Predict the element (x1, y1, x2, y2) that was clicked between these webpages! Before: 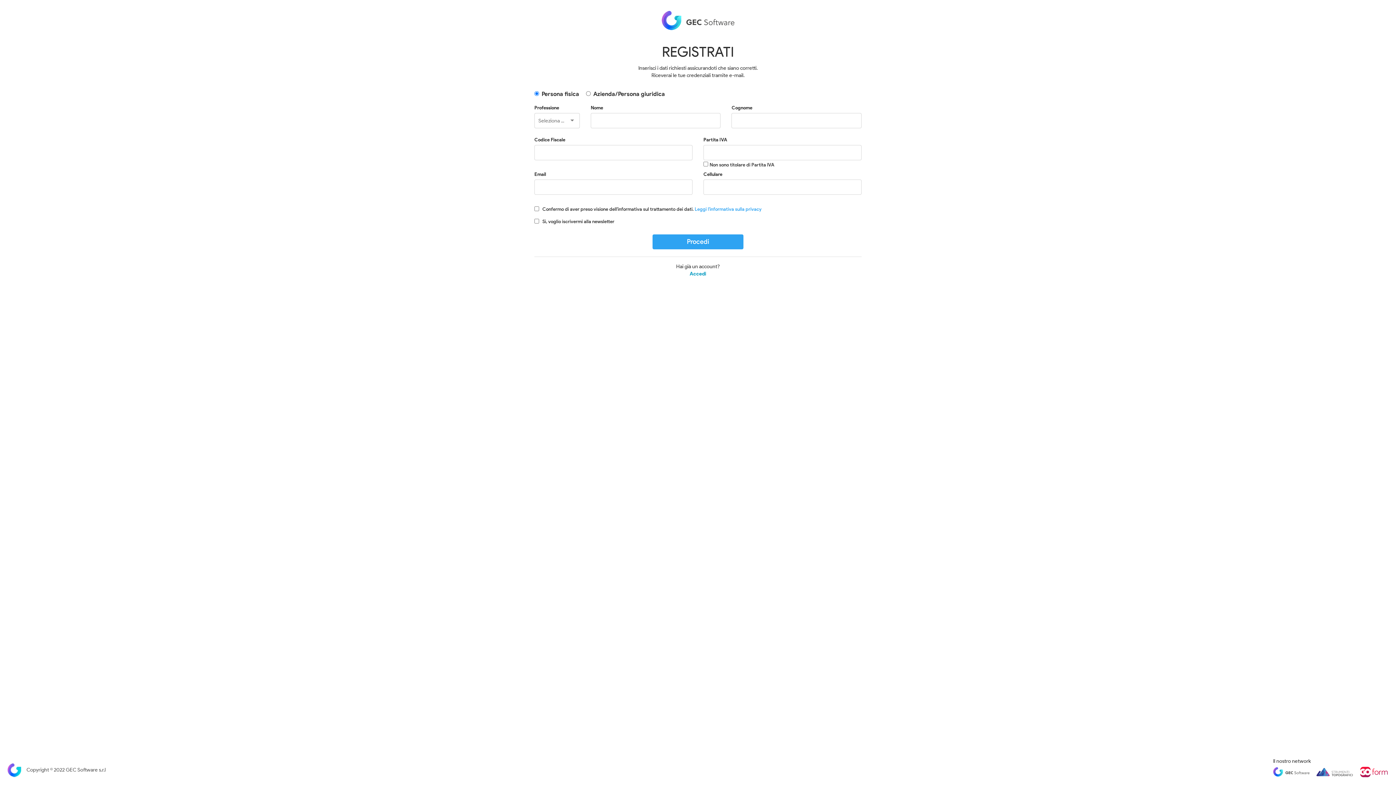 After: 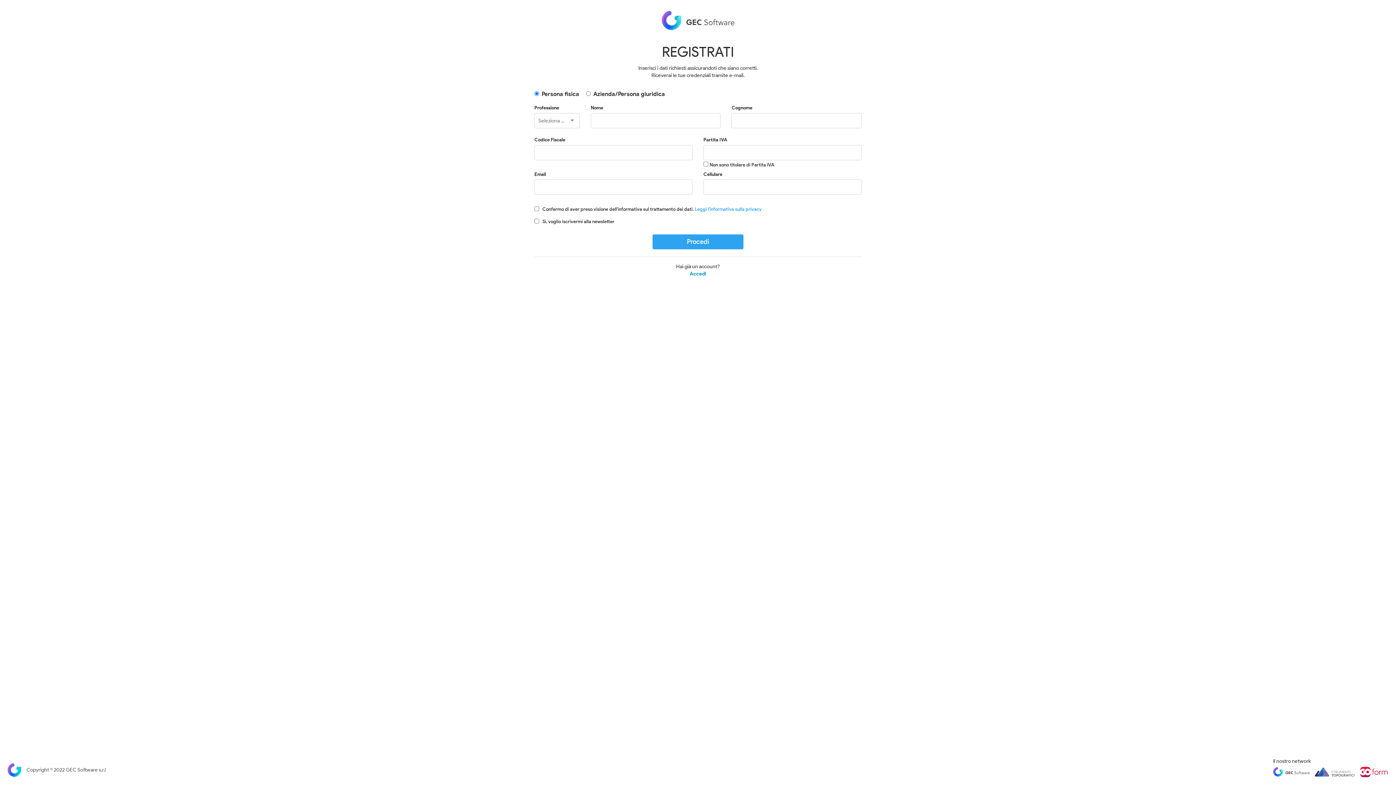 Action: bbox: (1316, 768, 1353, 776)